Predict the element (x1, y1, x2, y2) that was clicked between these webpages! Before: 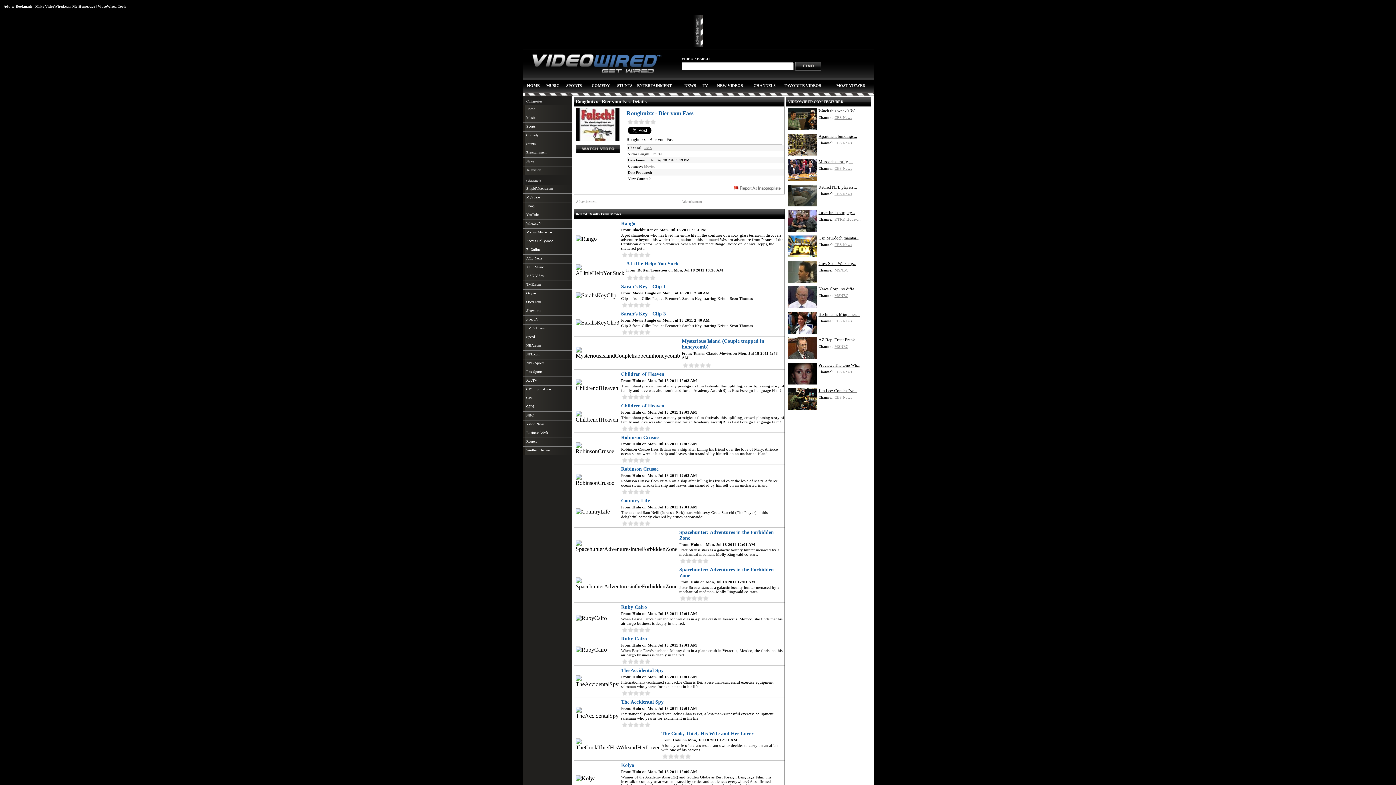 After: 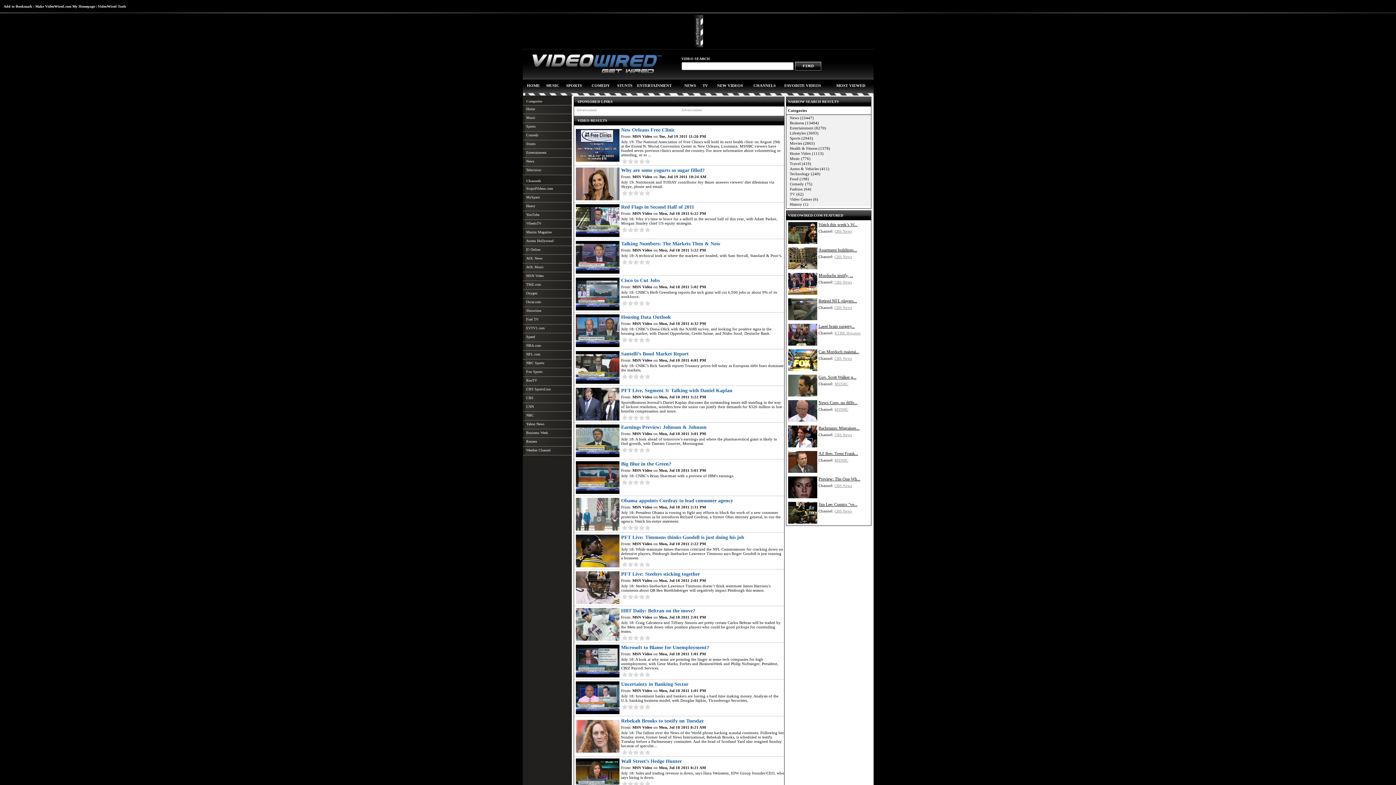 Action: label: MSN Video bbox: (522, 272, 571, 281)